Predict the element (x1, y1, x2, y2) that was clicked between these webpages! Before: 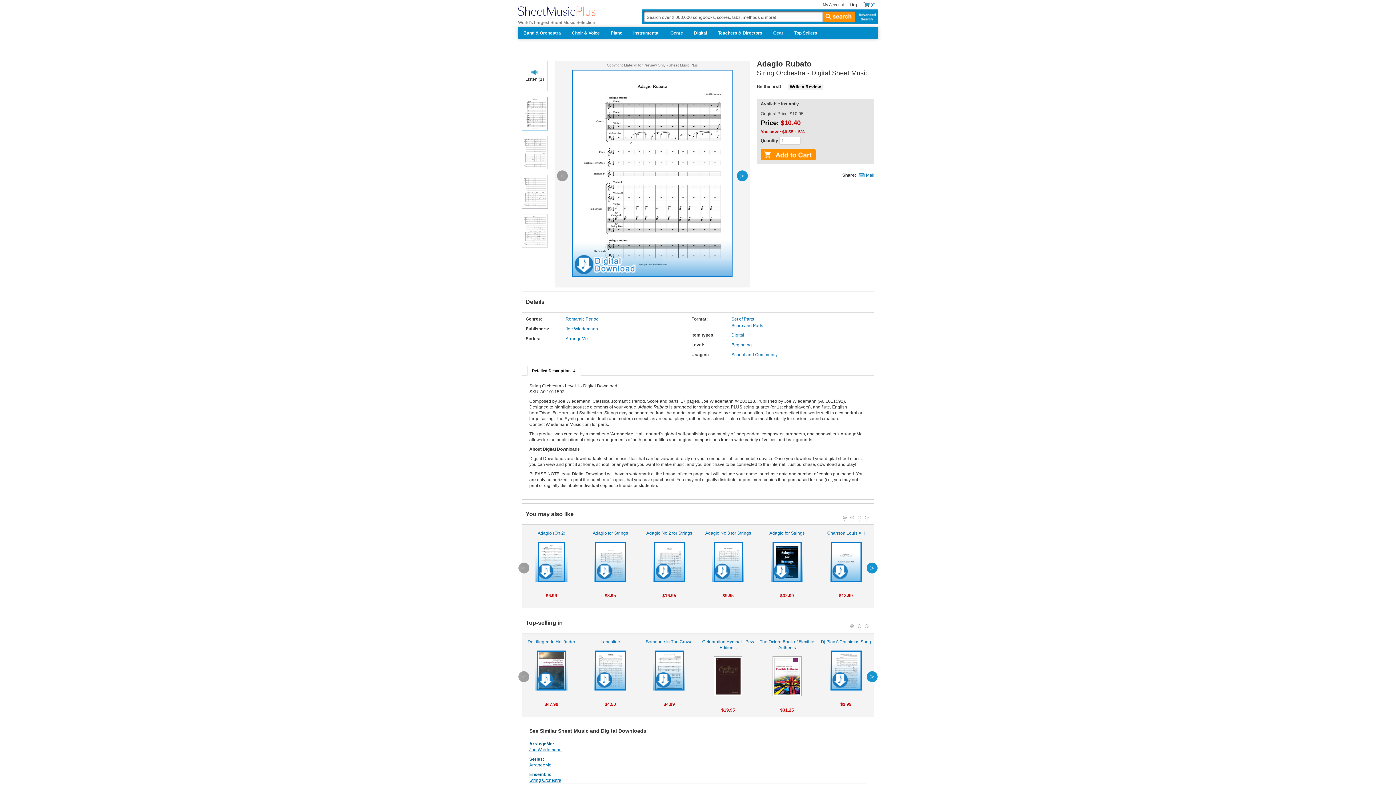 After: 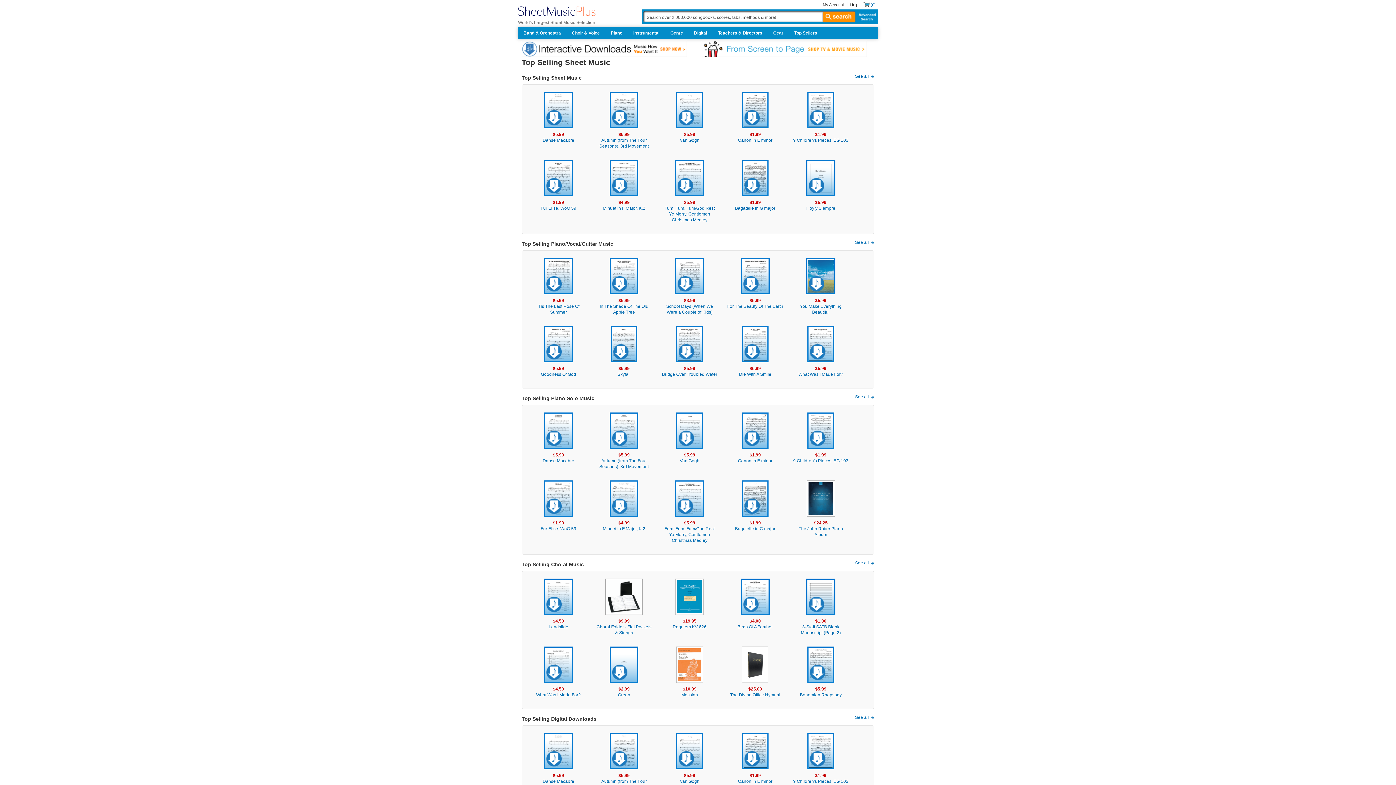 Action: label: Top Sellers bbox: (789, 27, 822, 38)